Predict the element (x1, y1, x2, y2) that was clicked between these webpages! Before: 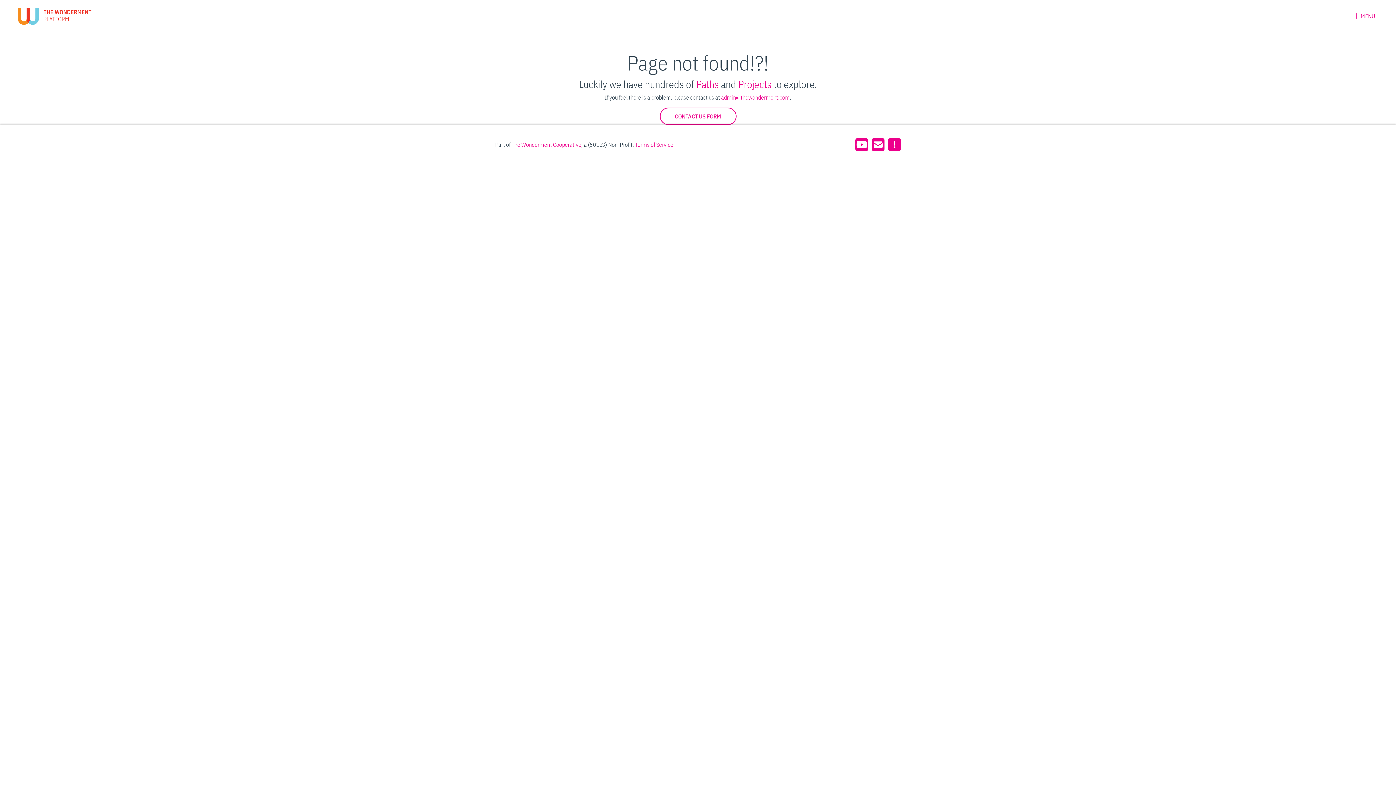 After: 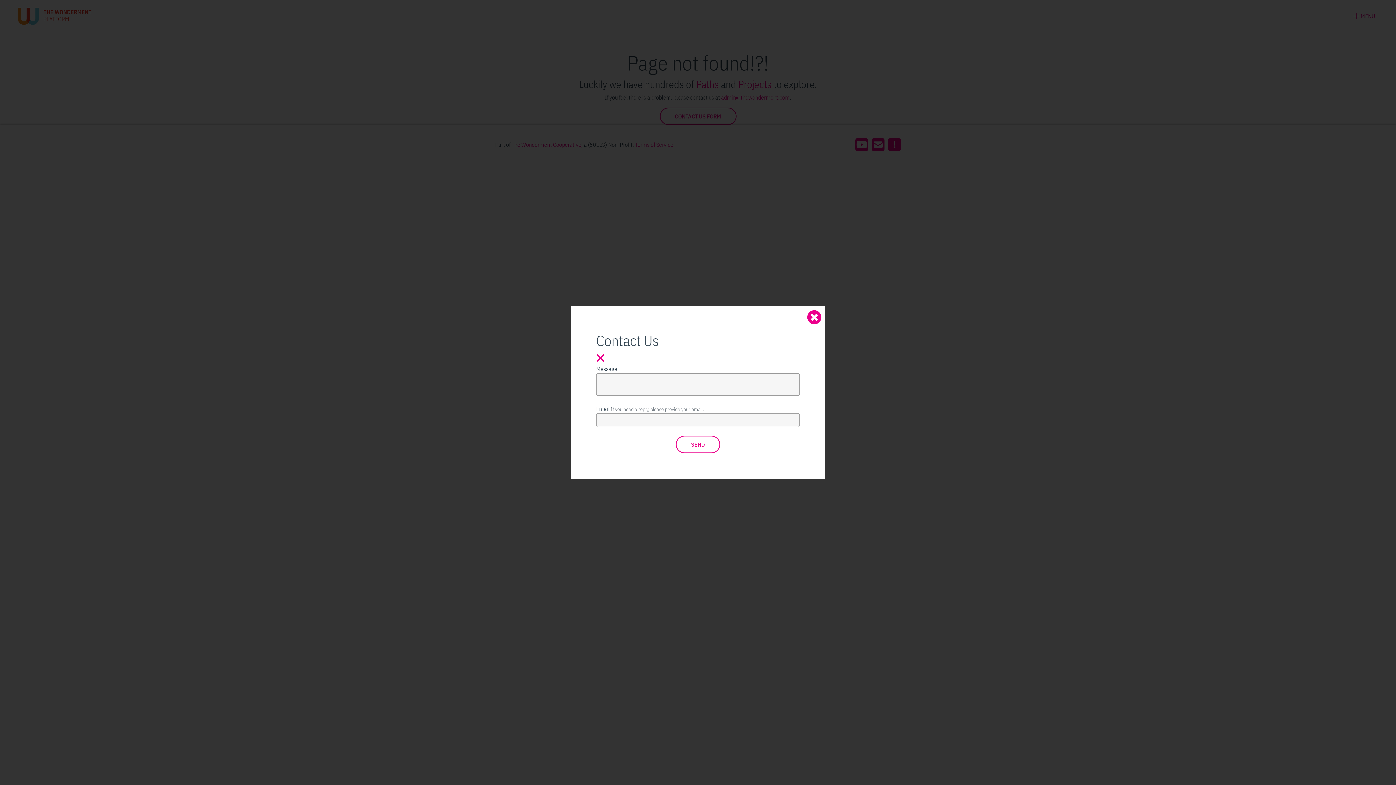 Action: label: CONTACT US FORM bbox: (659, 107, 736, 125)